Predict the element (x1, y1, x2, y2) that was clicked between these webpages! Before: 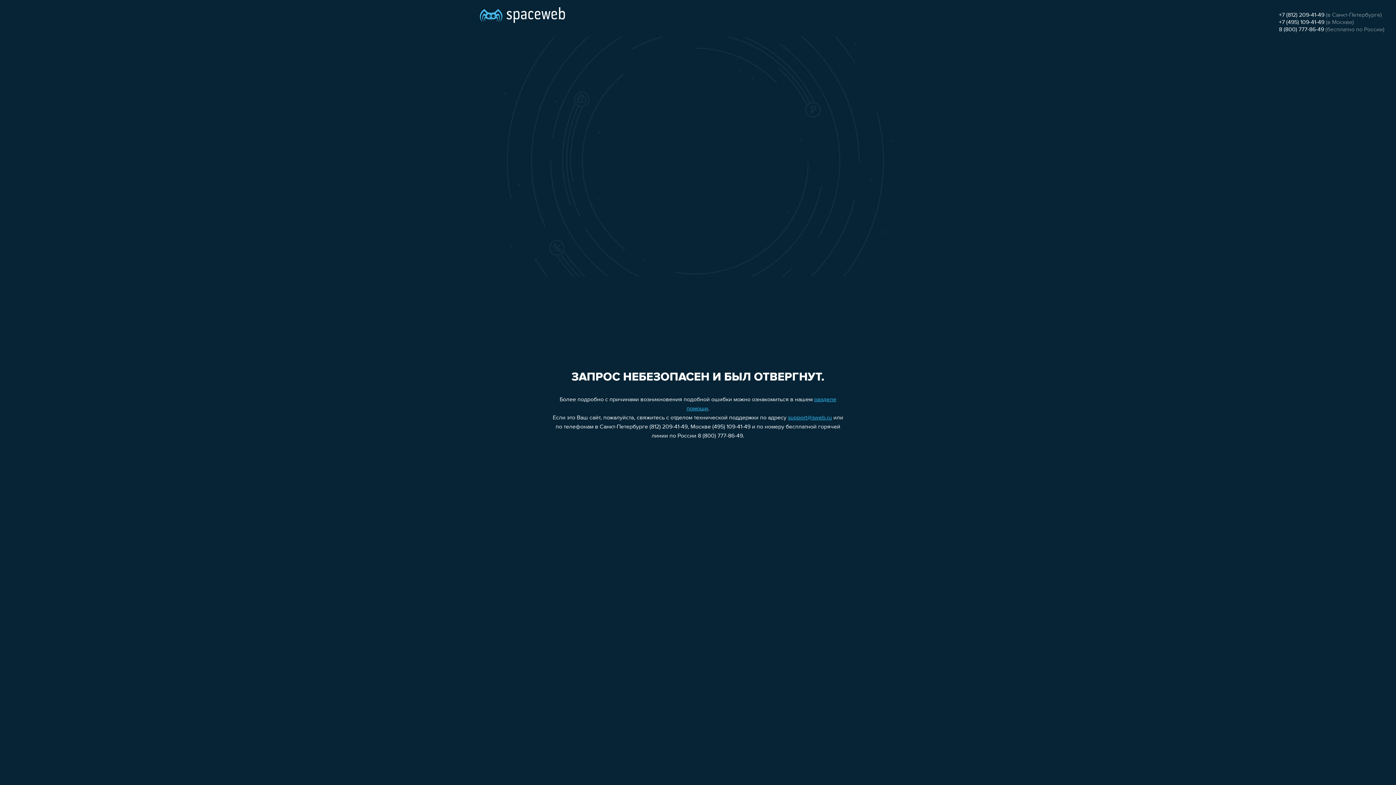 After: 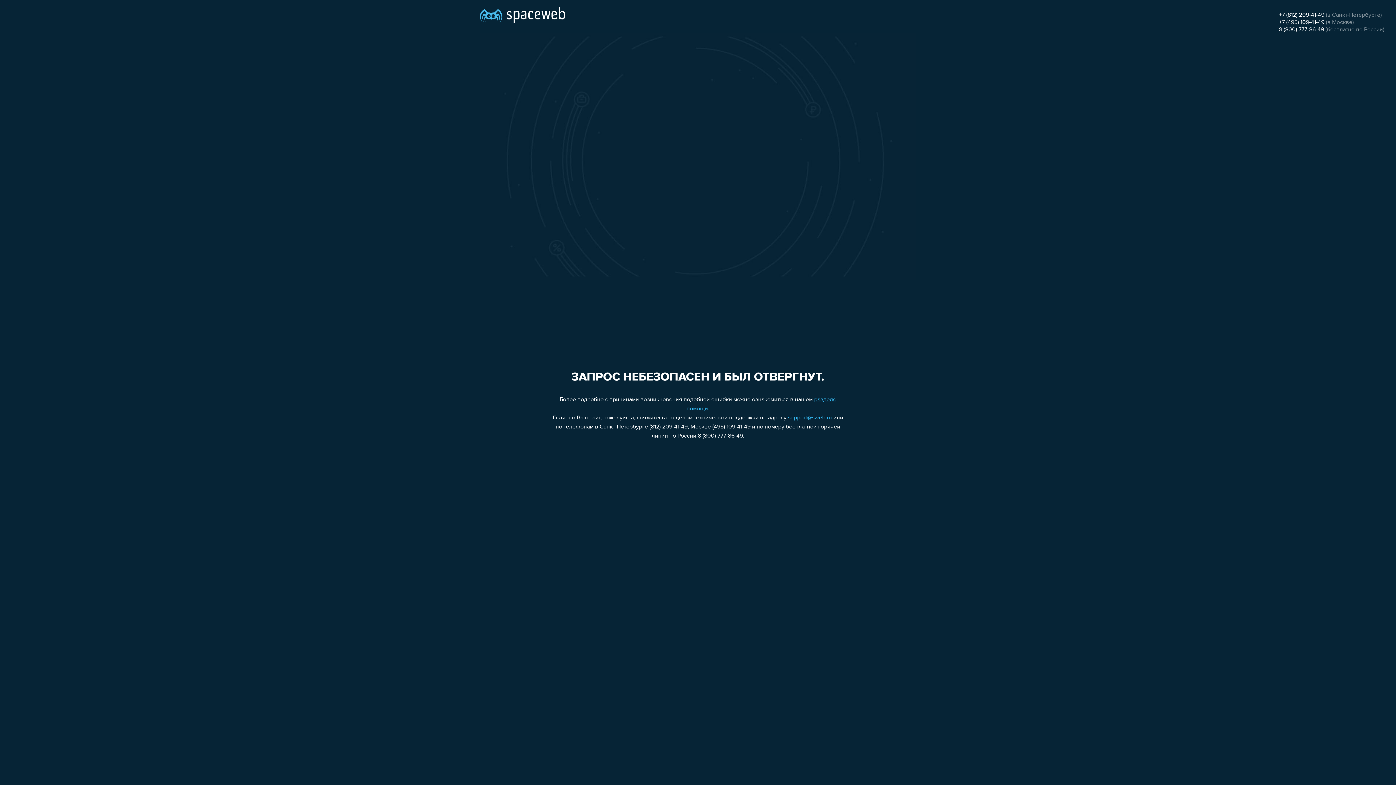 Action: label: +7 (812) 209-41-49 bbox: (1279, 12, 1324, 18)